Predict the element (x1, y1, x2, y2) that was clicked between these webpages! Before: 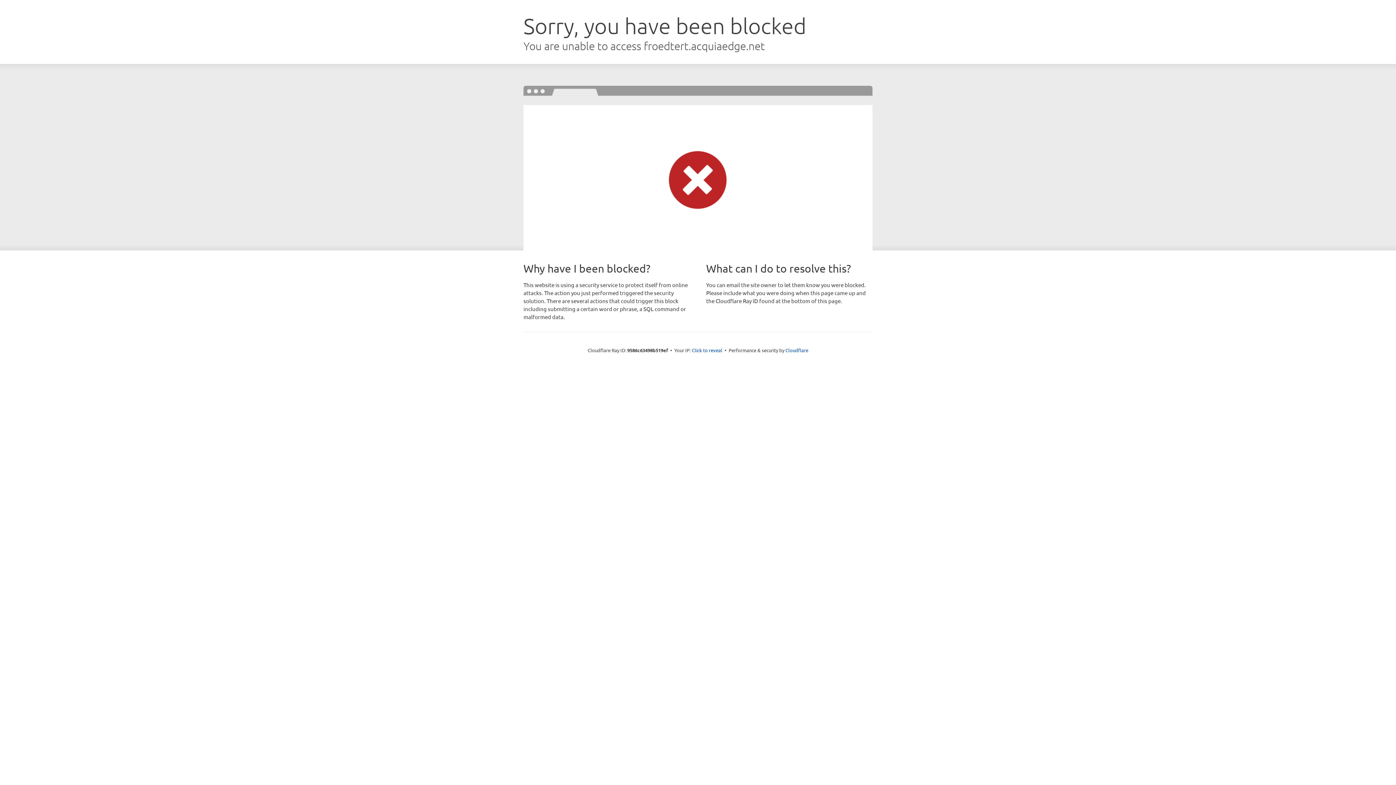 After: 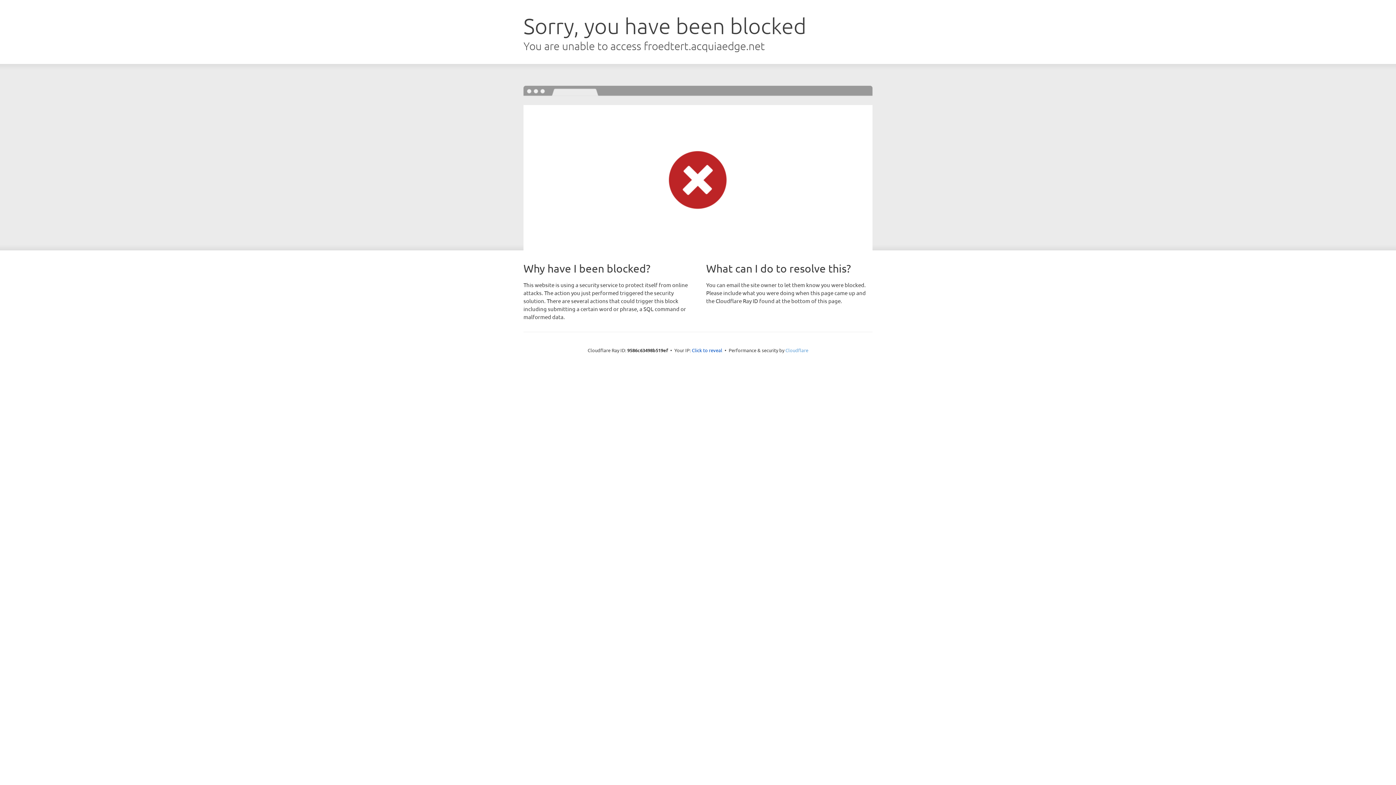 Action: bbox: (785, 347, 808, 353) label: Cloudflare